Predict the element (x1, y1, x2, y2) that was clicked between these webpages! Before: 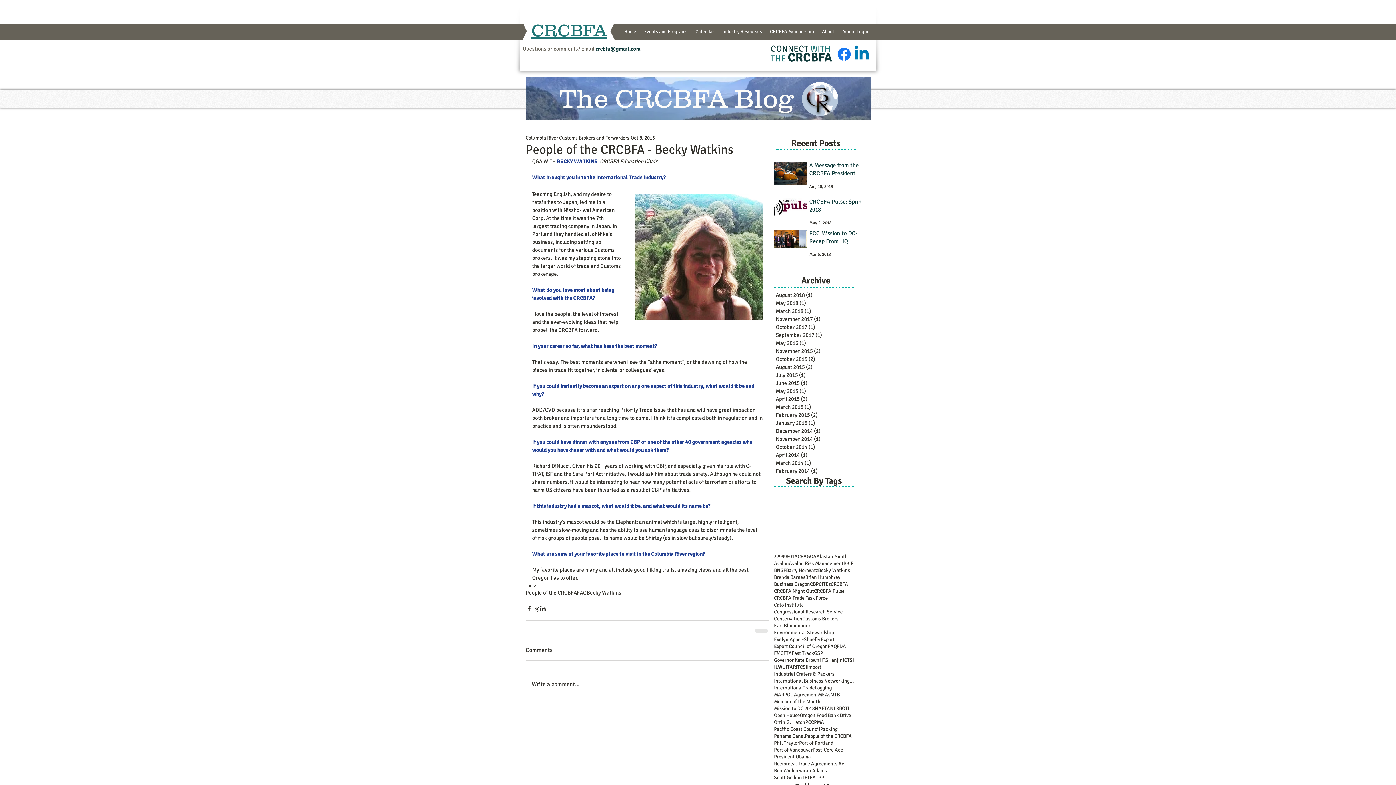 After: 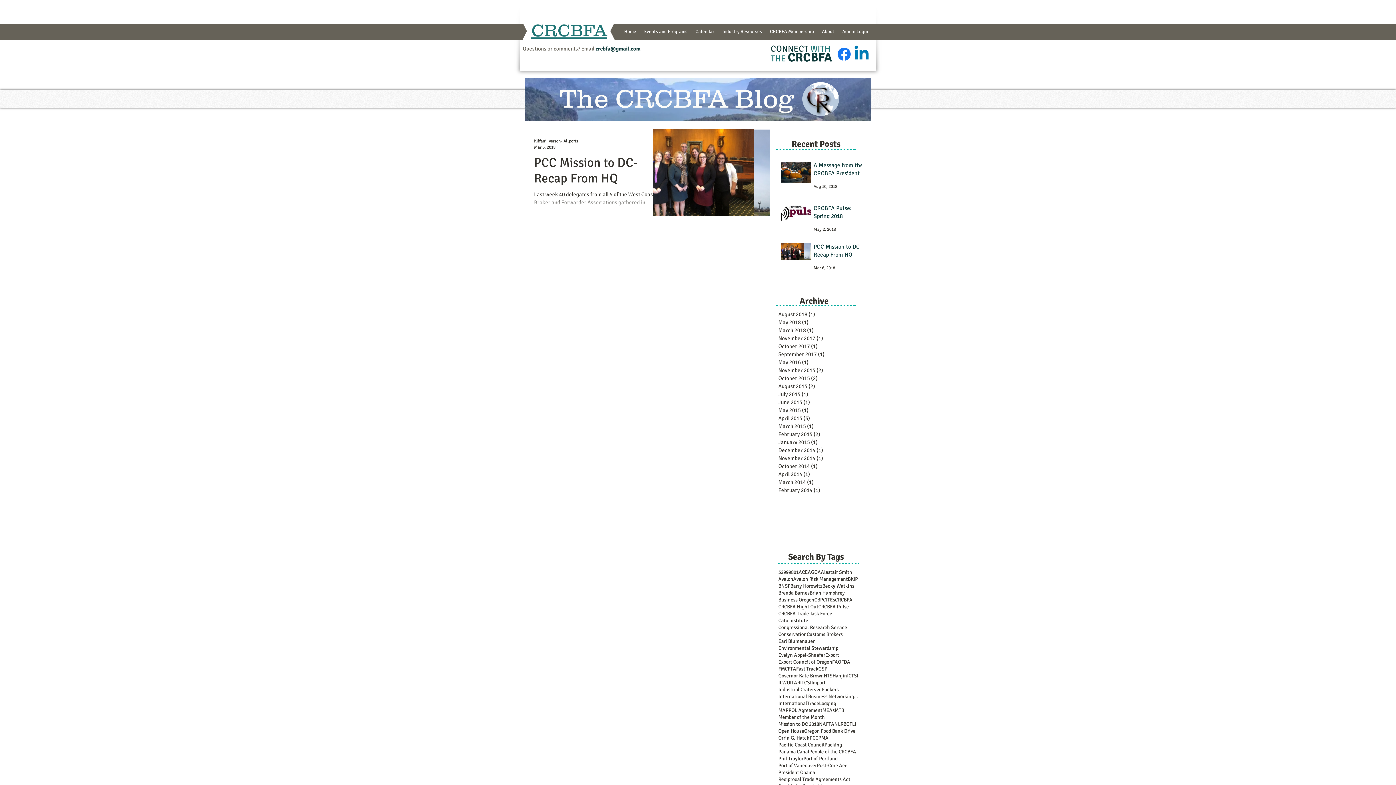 Action: label: Export bbox: (821, 636, 834, 643)